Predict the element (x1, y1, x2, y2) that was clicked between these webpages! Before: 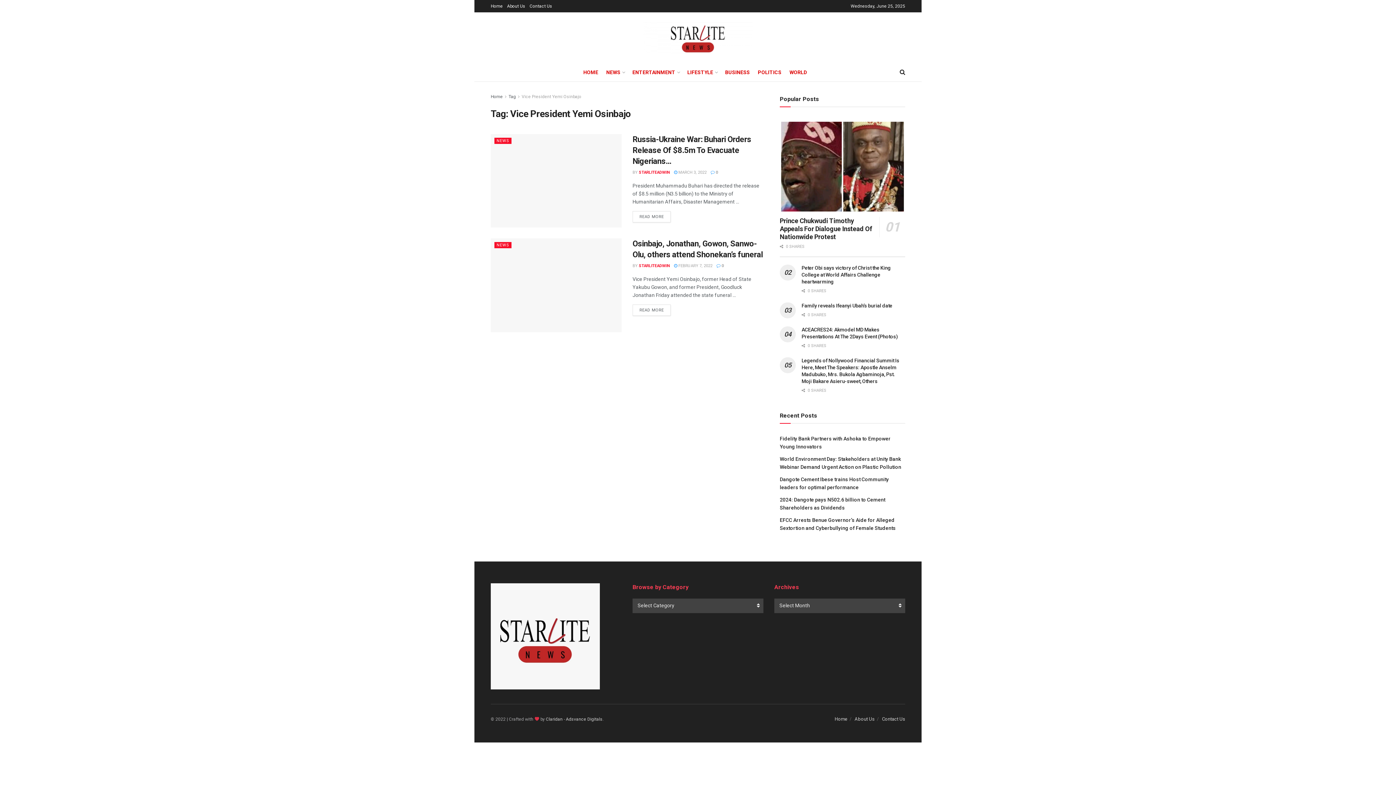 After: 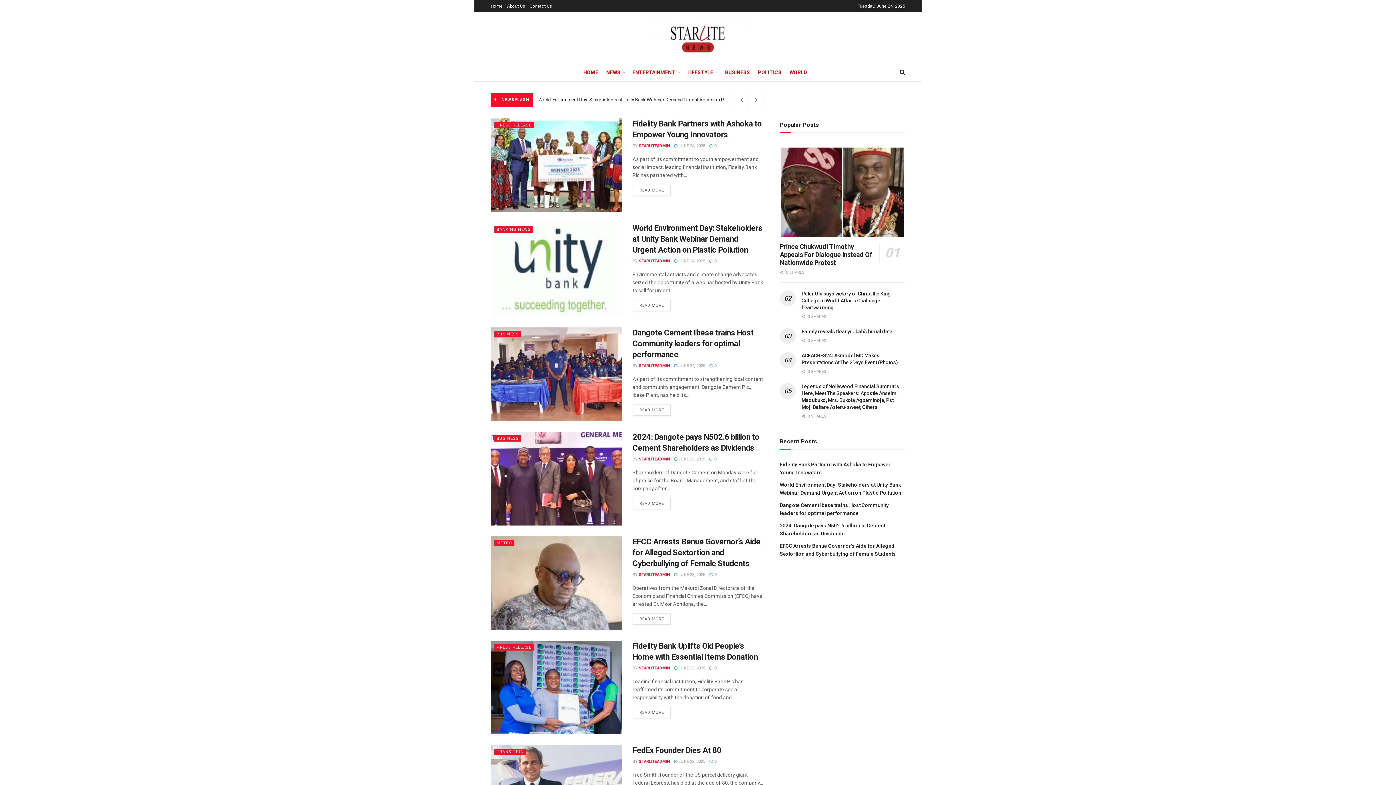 Action: label: Home bbox: (834, 716, 847, 722)